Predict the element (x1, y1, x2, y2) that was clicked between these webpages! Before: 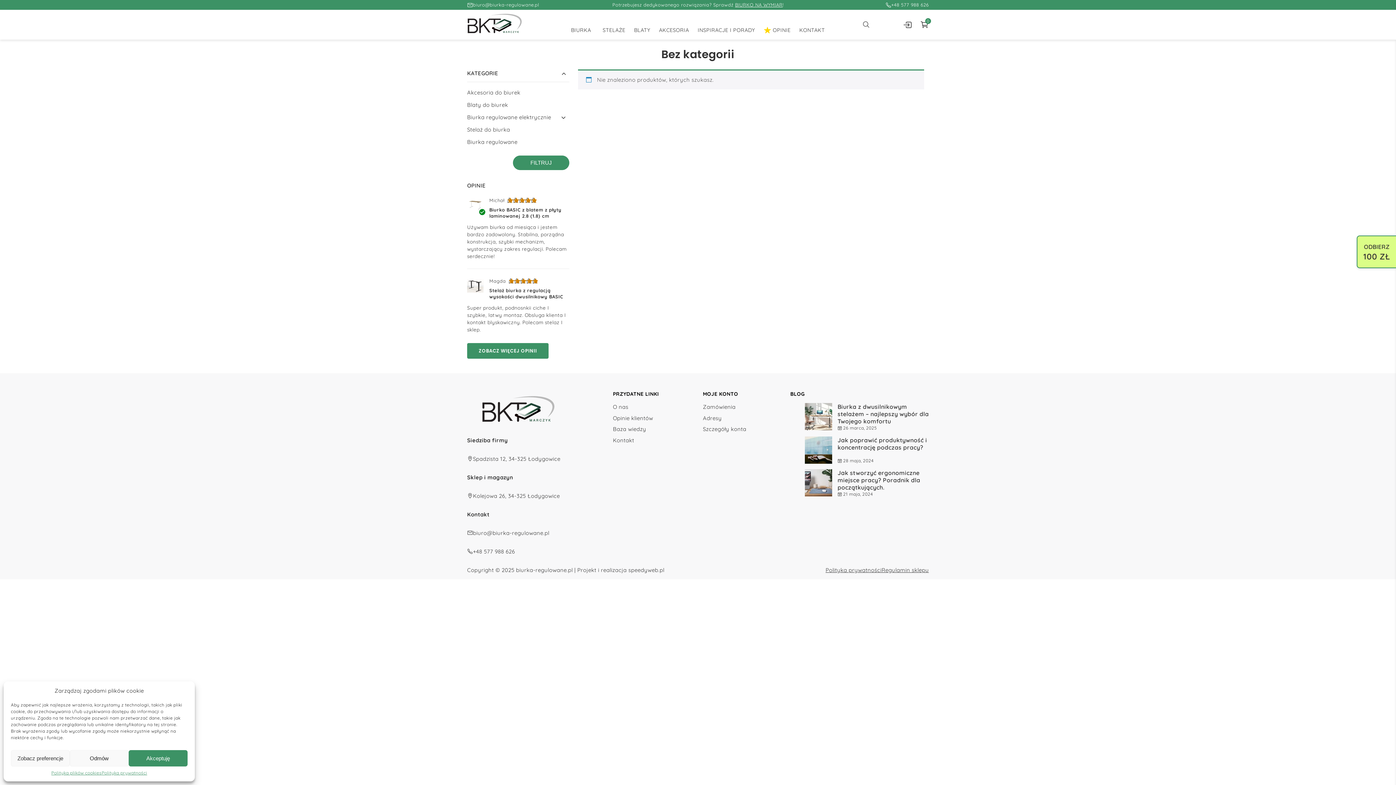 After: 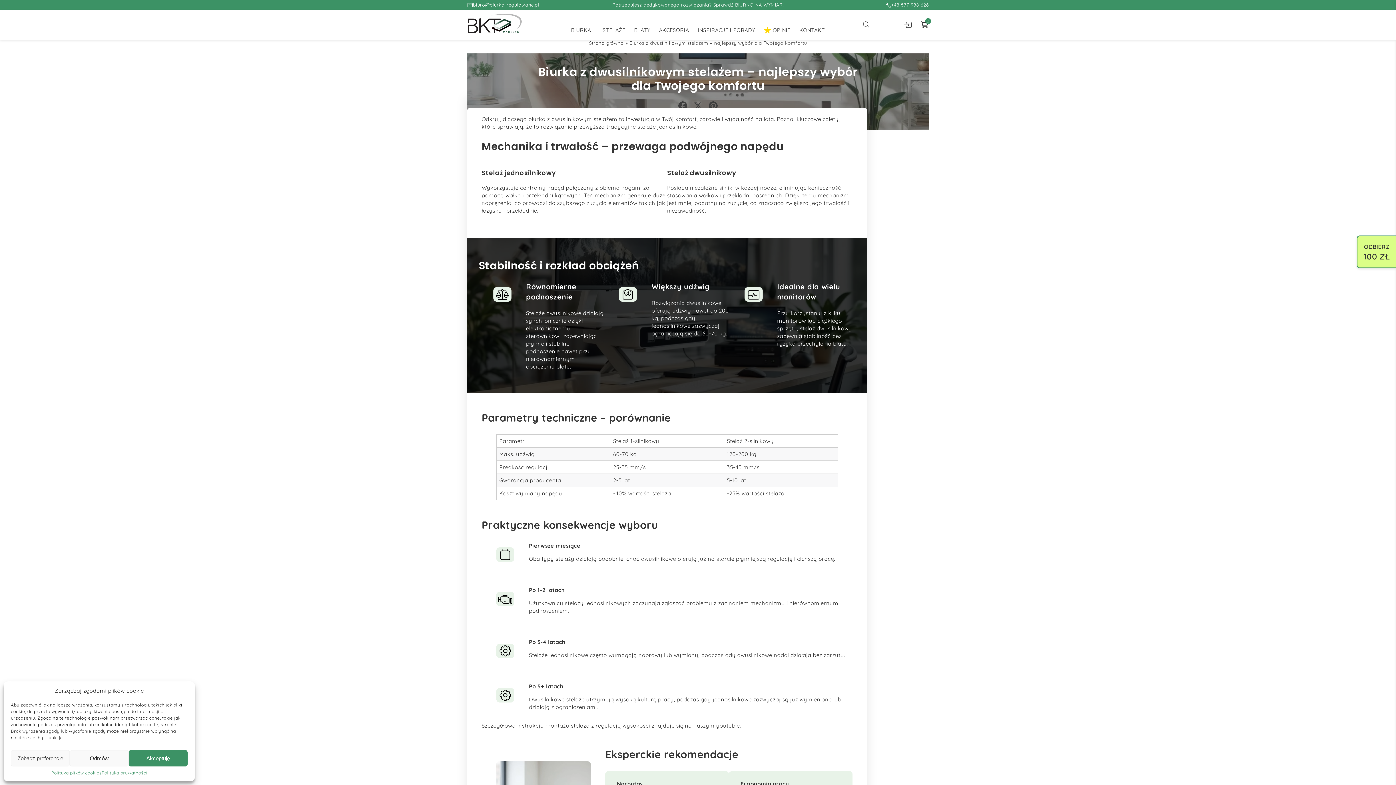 Action: label: Biurka z dwusilnikowym stelażem – najlepszy wybór dla Twojego komfortu bbox: (837, 403, 929, 425)